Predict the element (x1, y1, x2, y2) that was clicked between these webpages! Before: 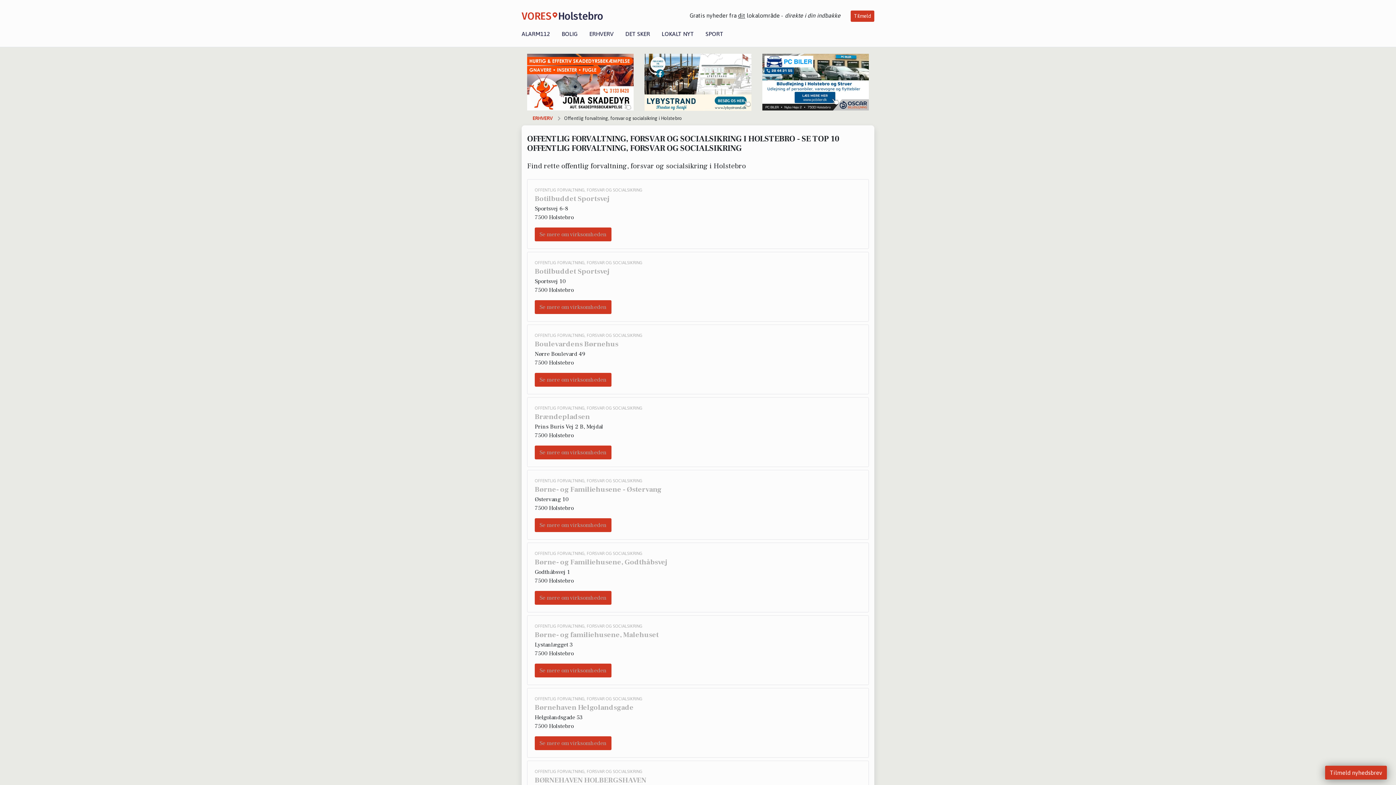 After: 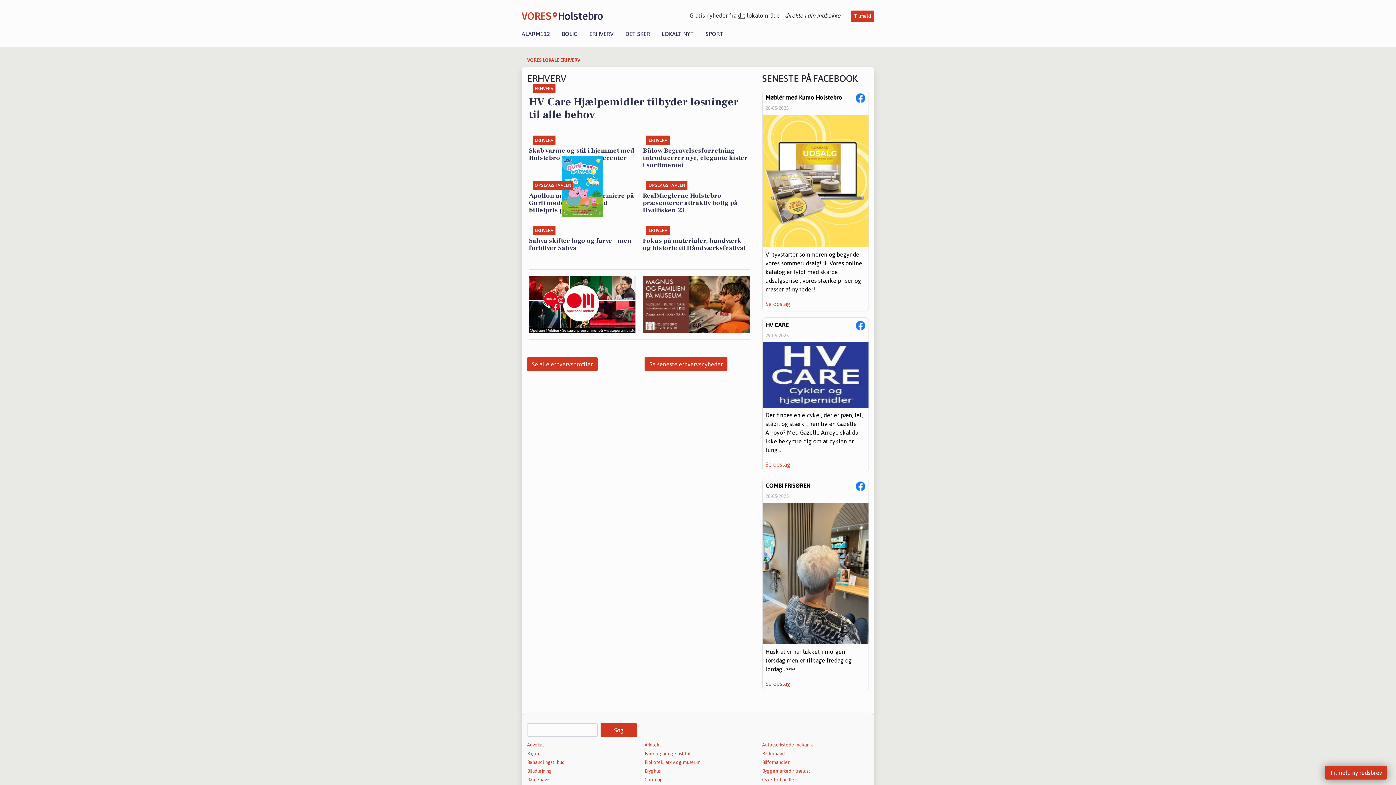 Action: bbox: (583, 30, 619, 37) label: ERHVERV